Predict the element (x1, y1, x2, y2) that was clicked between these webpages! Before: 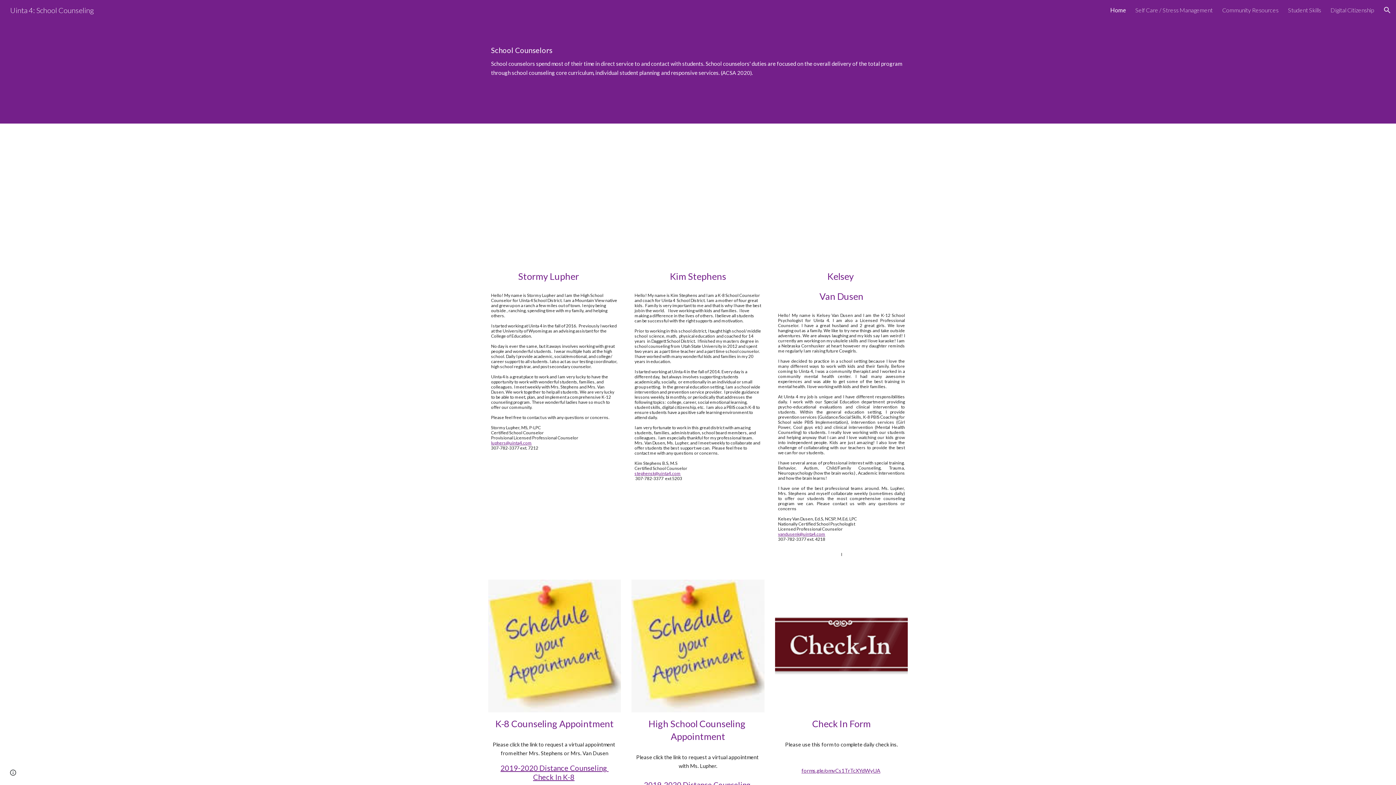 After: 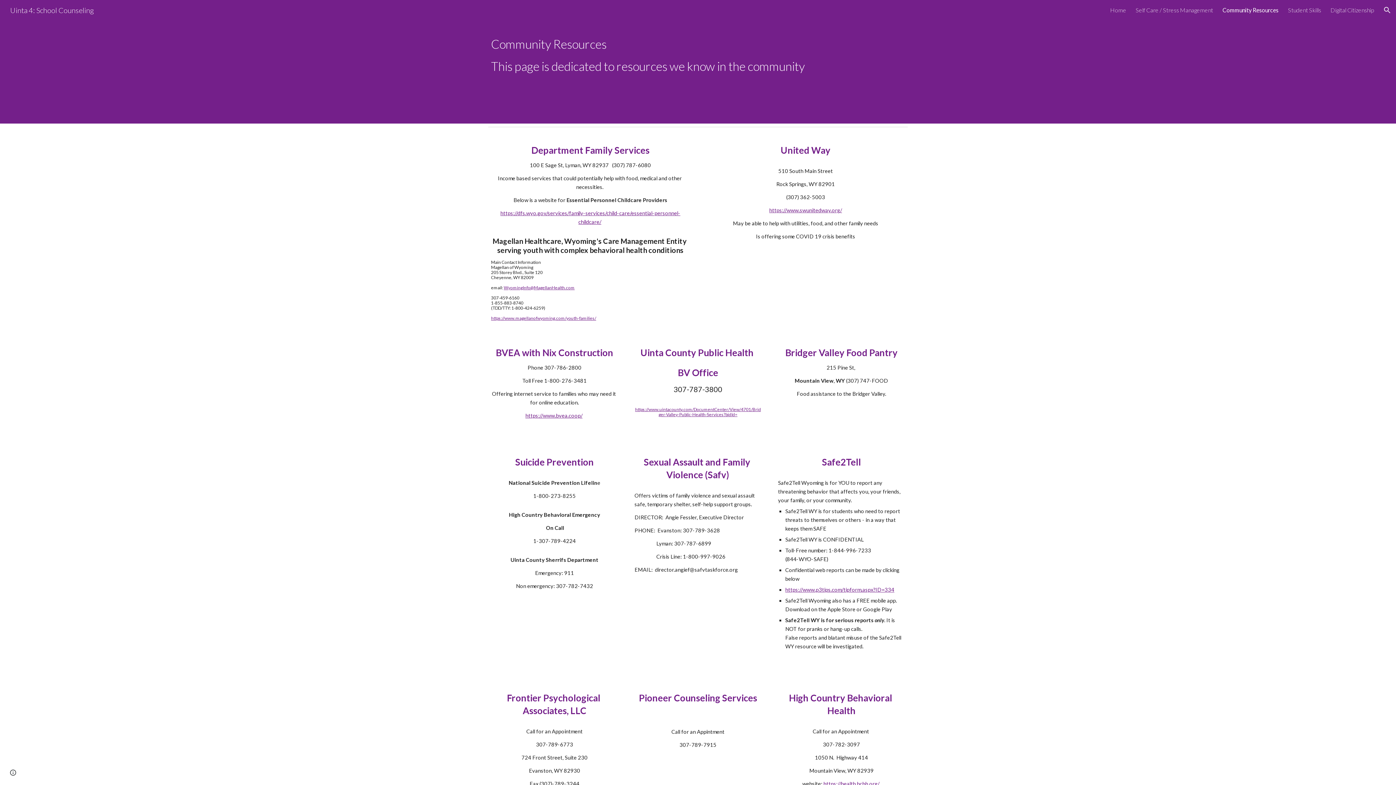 Action: bbox: (1222, 6, 1278, 13) label: Community Resources